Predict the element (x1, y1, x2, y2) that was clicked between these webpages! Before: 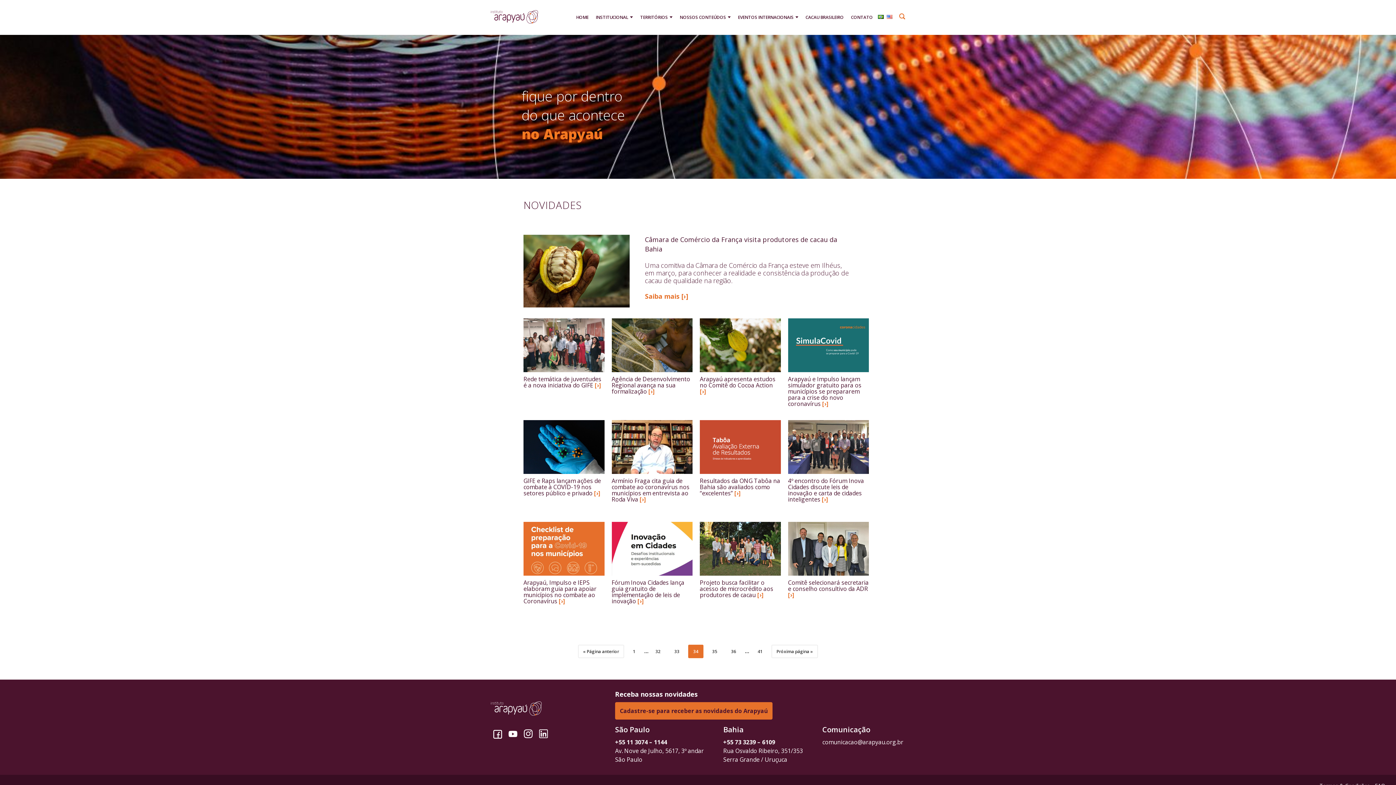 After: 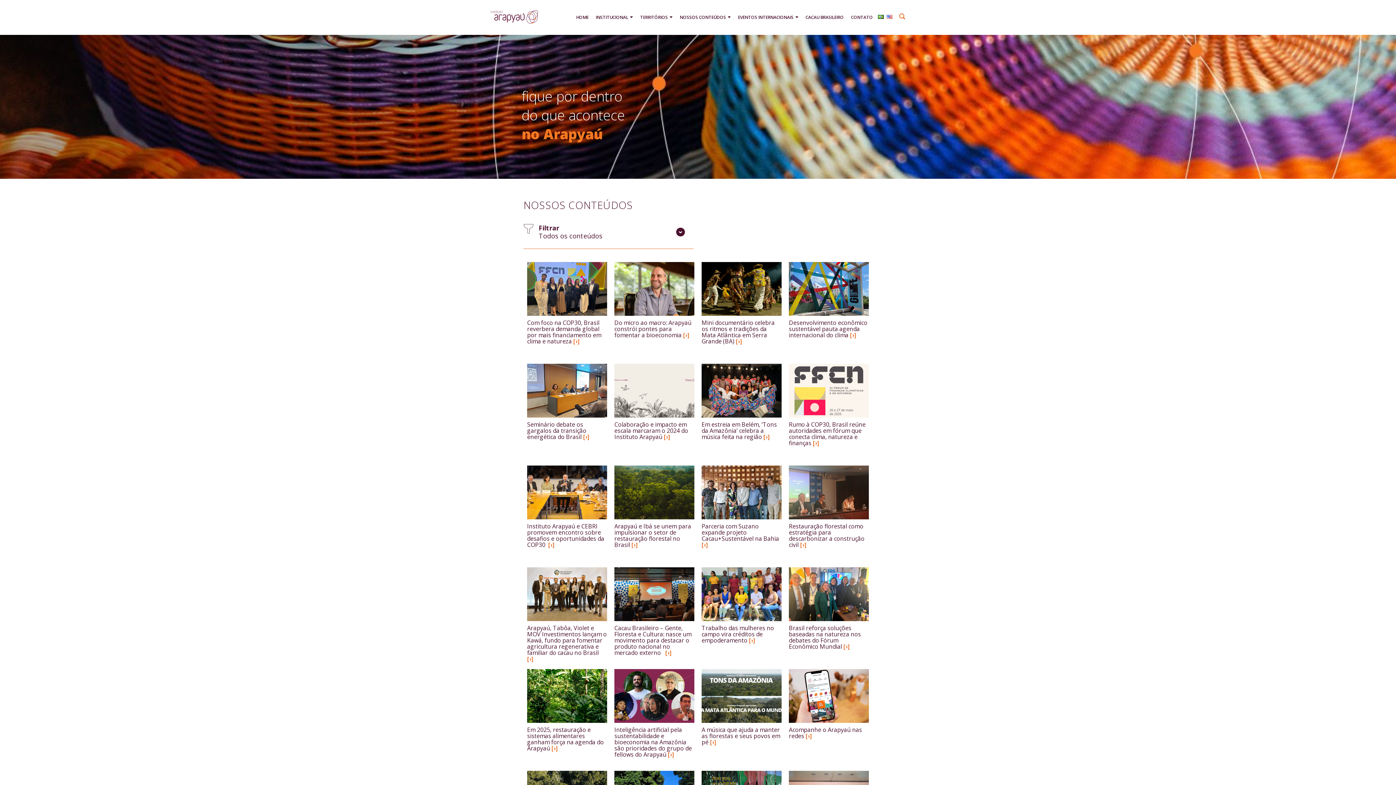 Action: label: NOSSOS CONTEÚDOS bbox: (680, 14, 726, 20)